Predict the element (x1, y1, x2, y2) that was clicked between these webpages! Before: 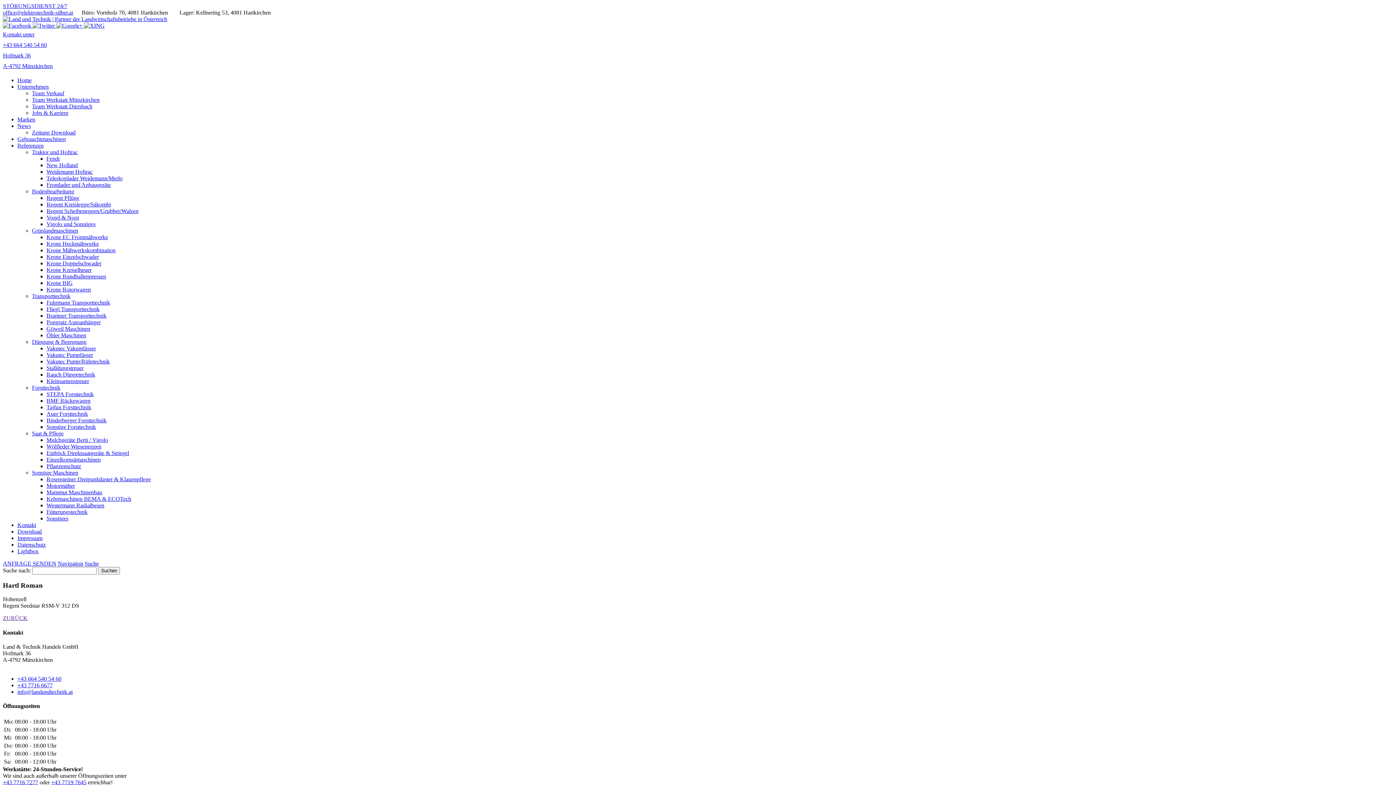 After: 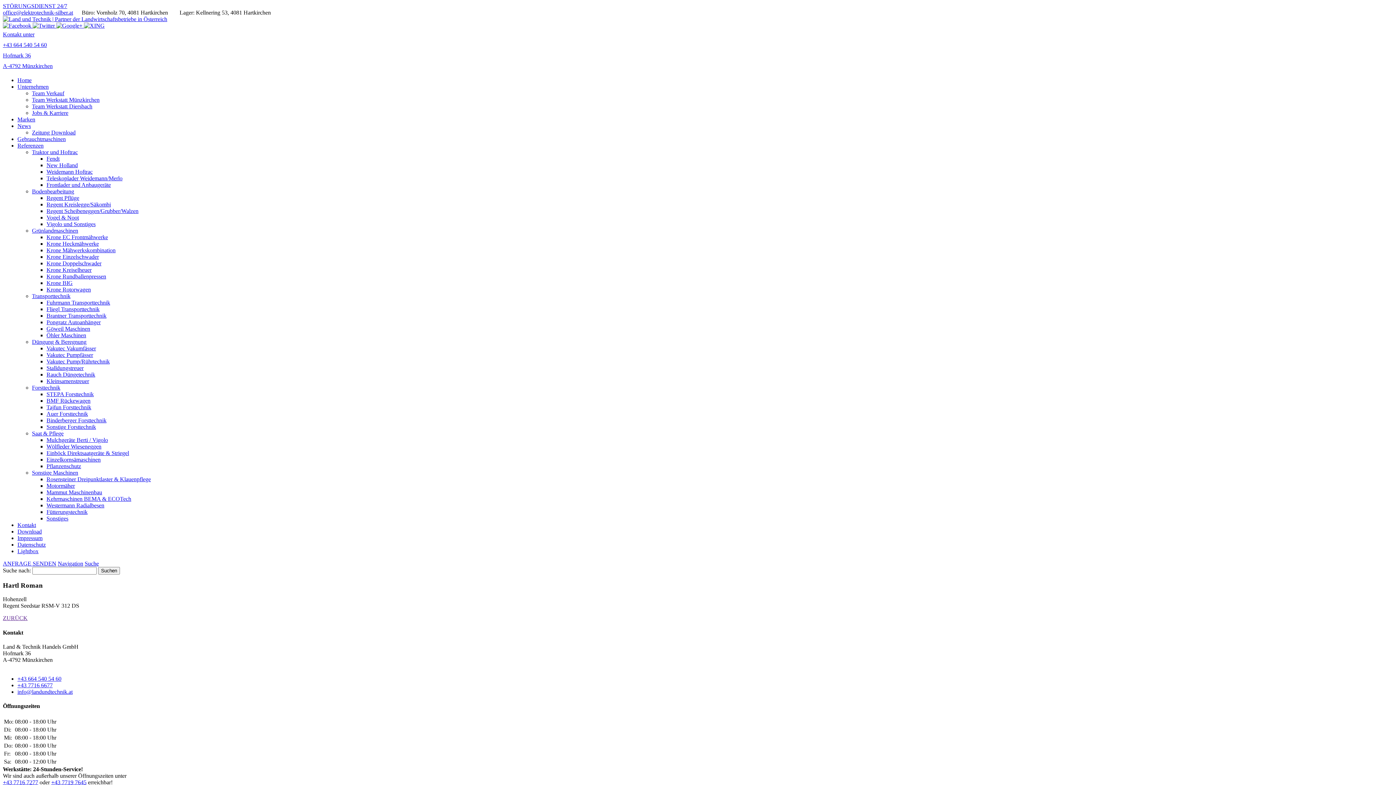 Action: bbox: (84, 560, 98, 566) label: Suche